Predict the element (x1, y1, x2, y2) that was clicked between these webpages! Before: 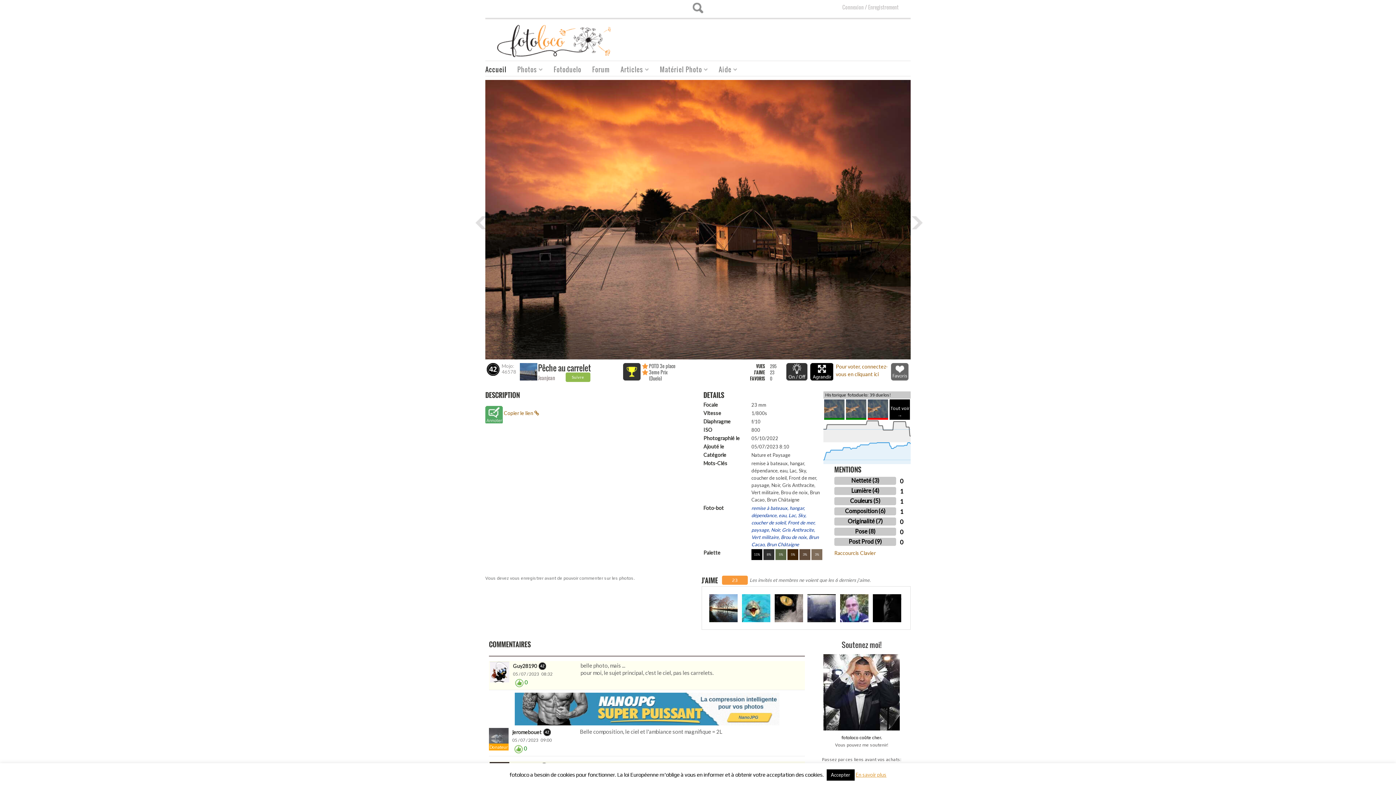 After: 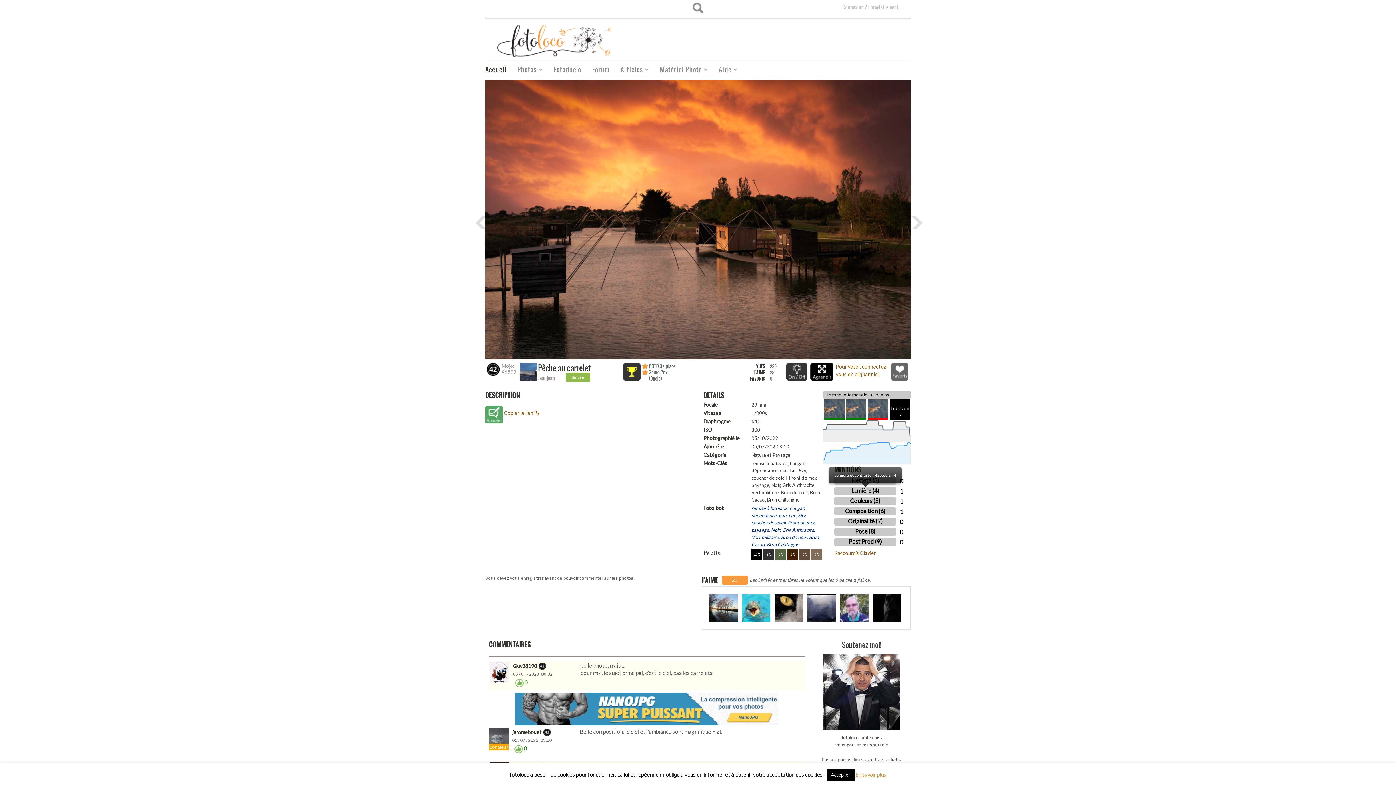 Action: label: Lumière (4)
1 bbox: (823, 487, 910, 495)